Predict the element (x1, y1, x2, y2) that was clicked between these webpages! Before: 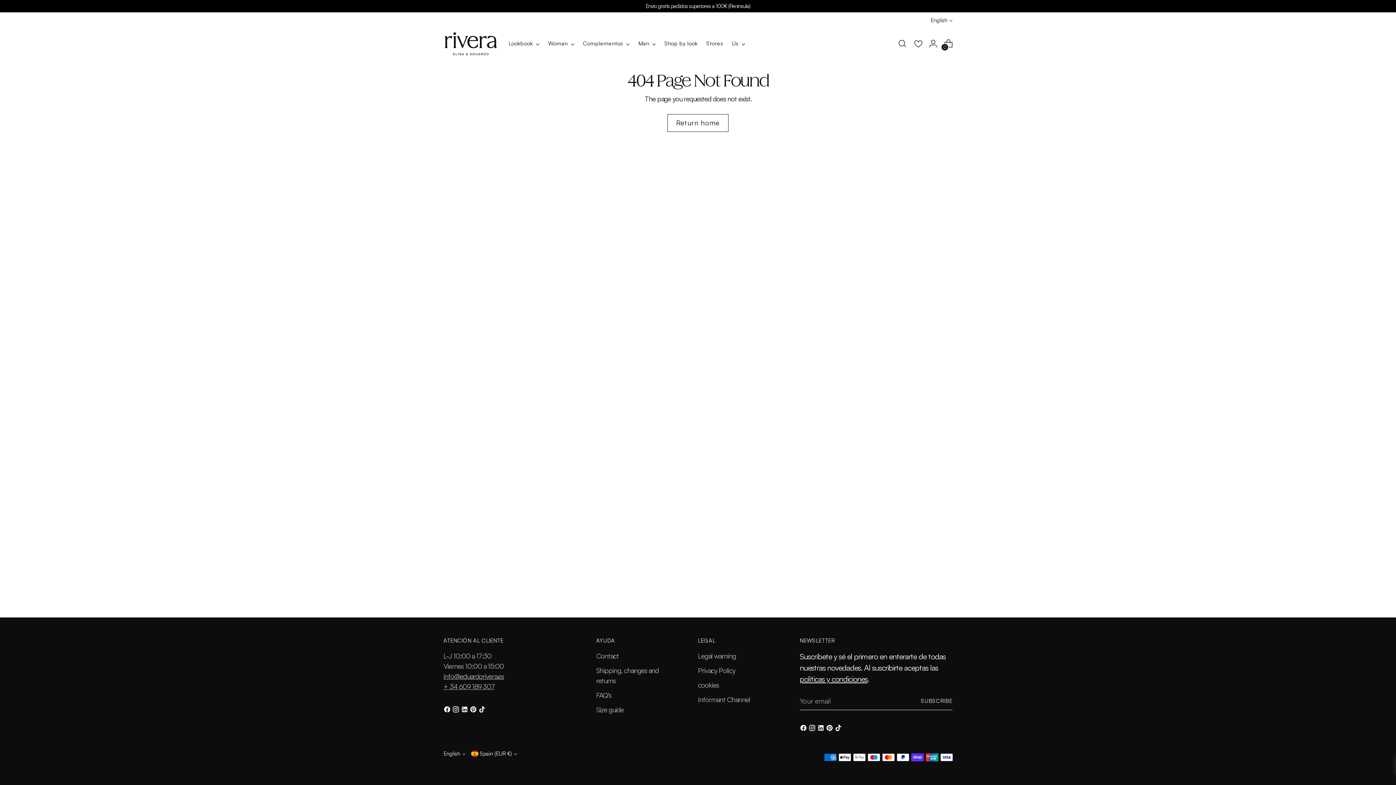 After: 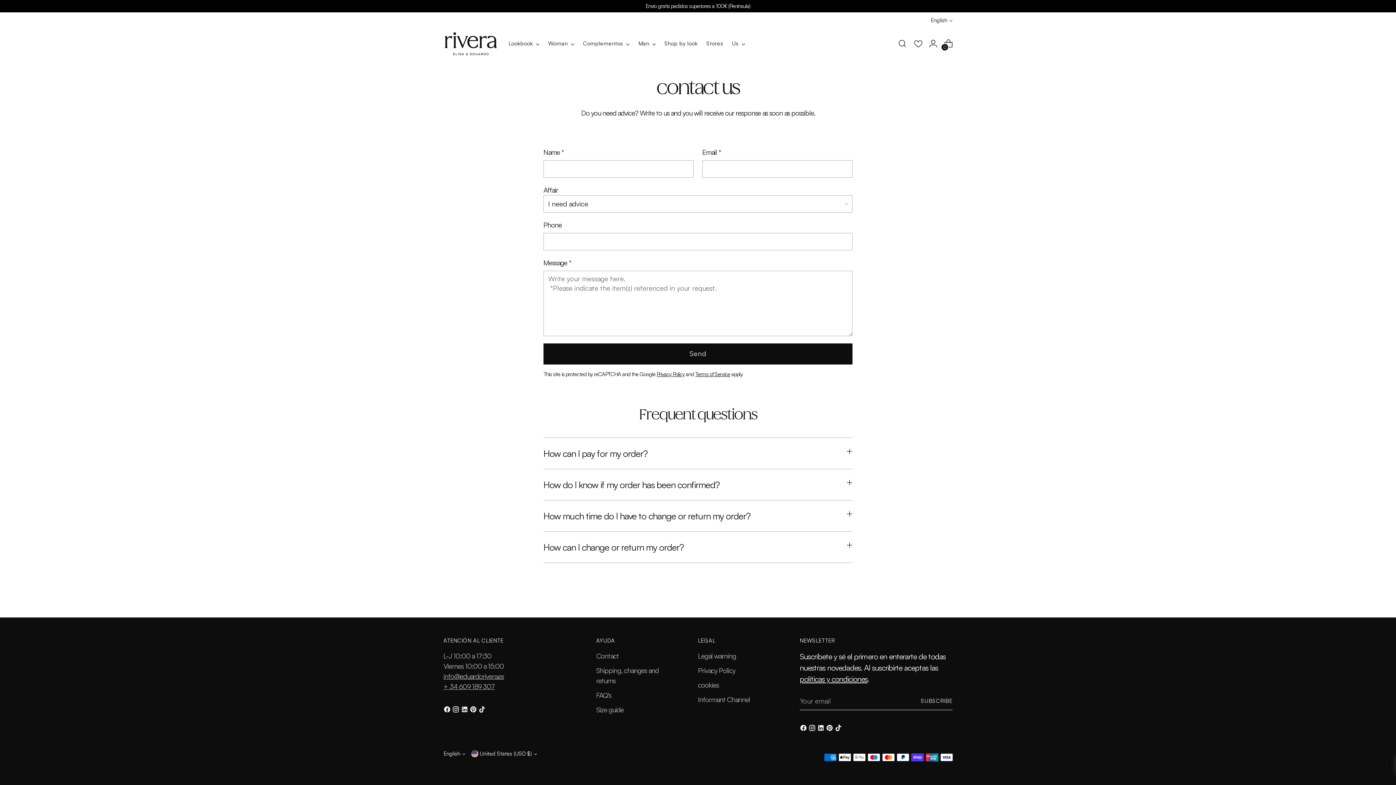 Action: label: Contact bbox: (596, 652, 619, 660)